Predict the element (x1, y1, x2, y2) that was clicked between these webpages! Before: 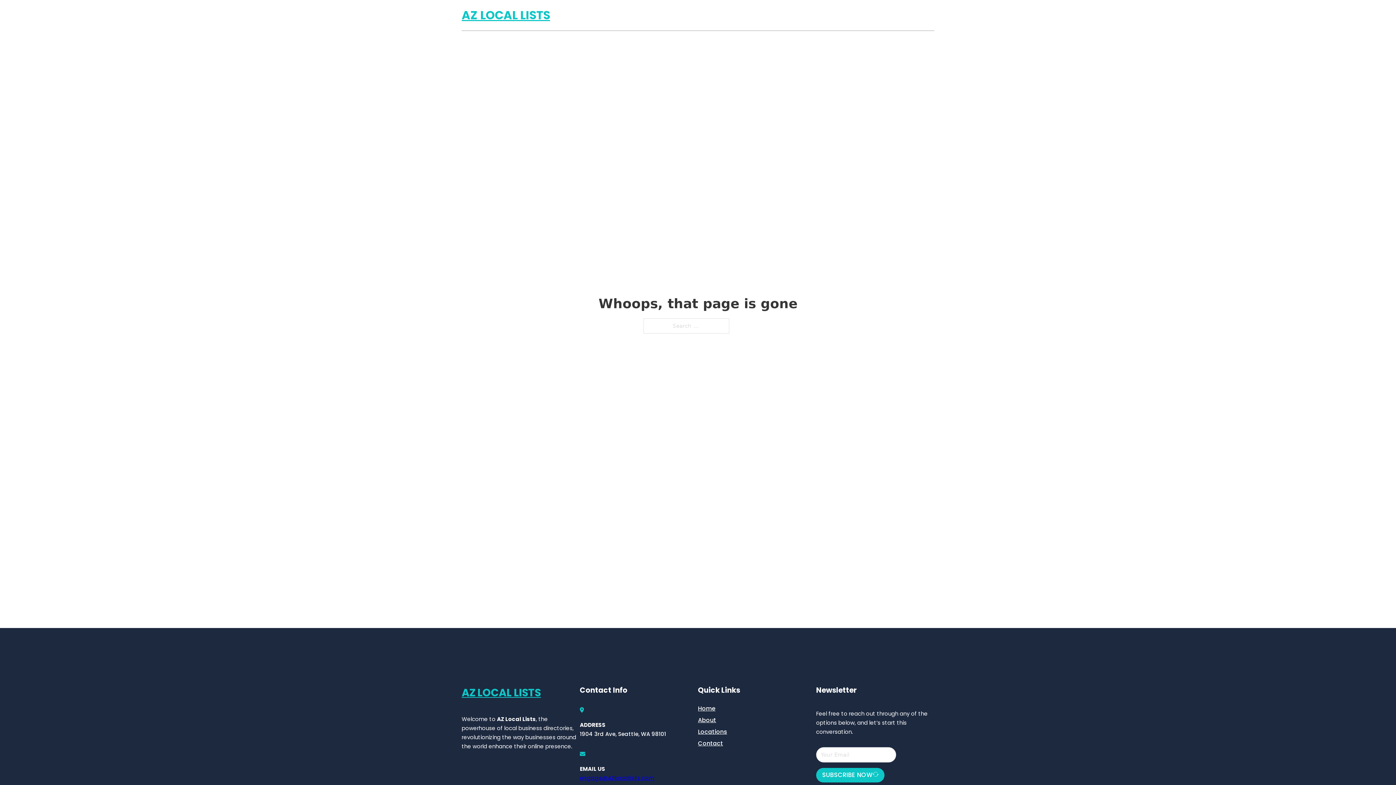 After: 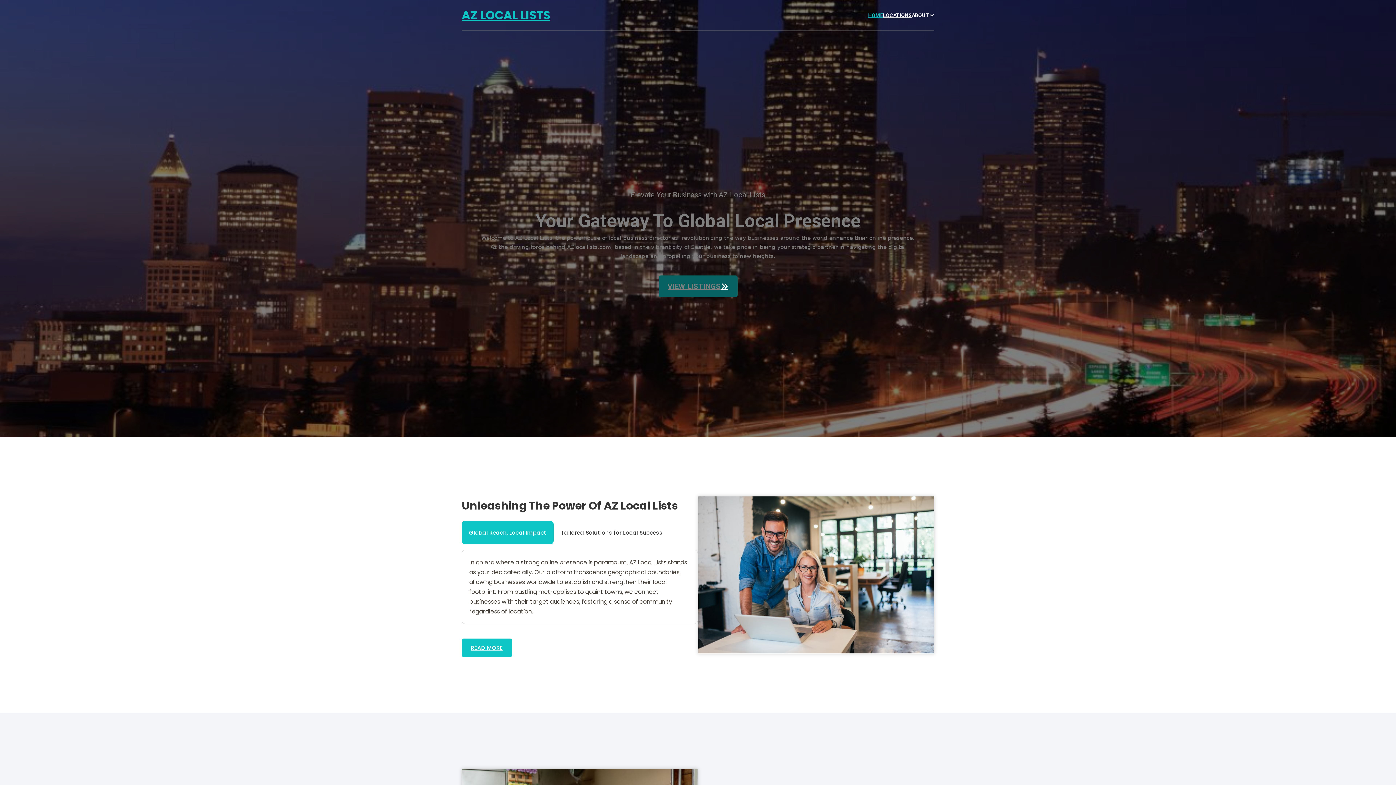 Action: bbox: (461, 5, 550, 25) label: AZ LOCAL LISTS